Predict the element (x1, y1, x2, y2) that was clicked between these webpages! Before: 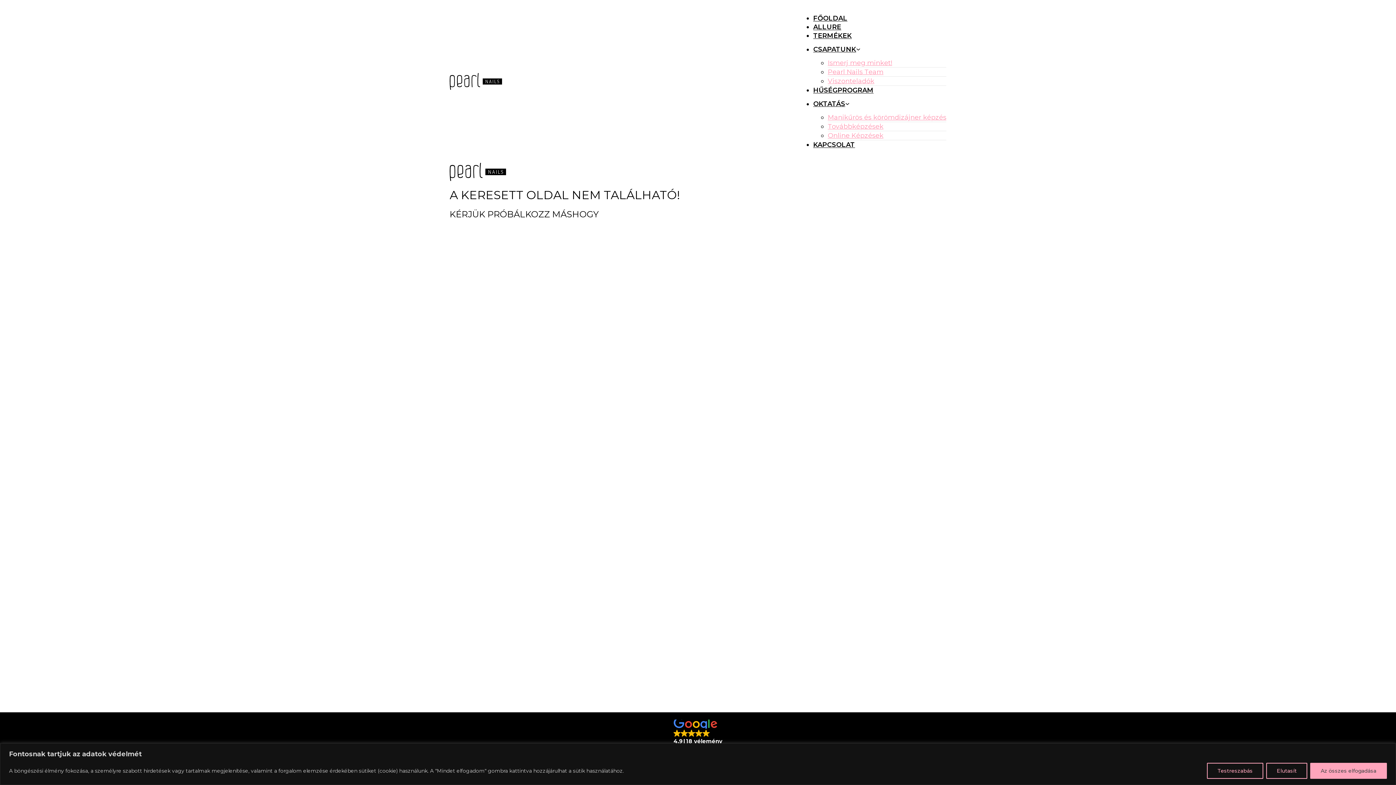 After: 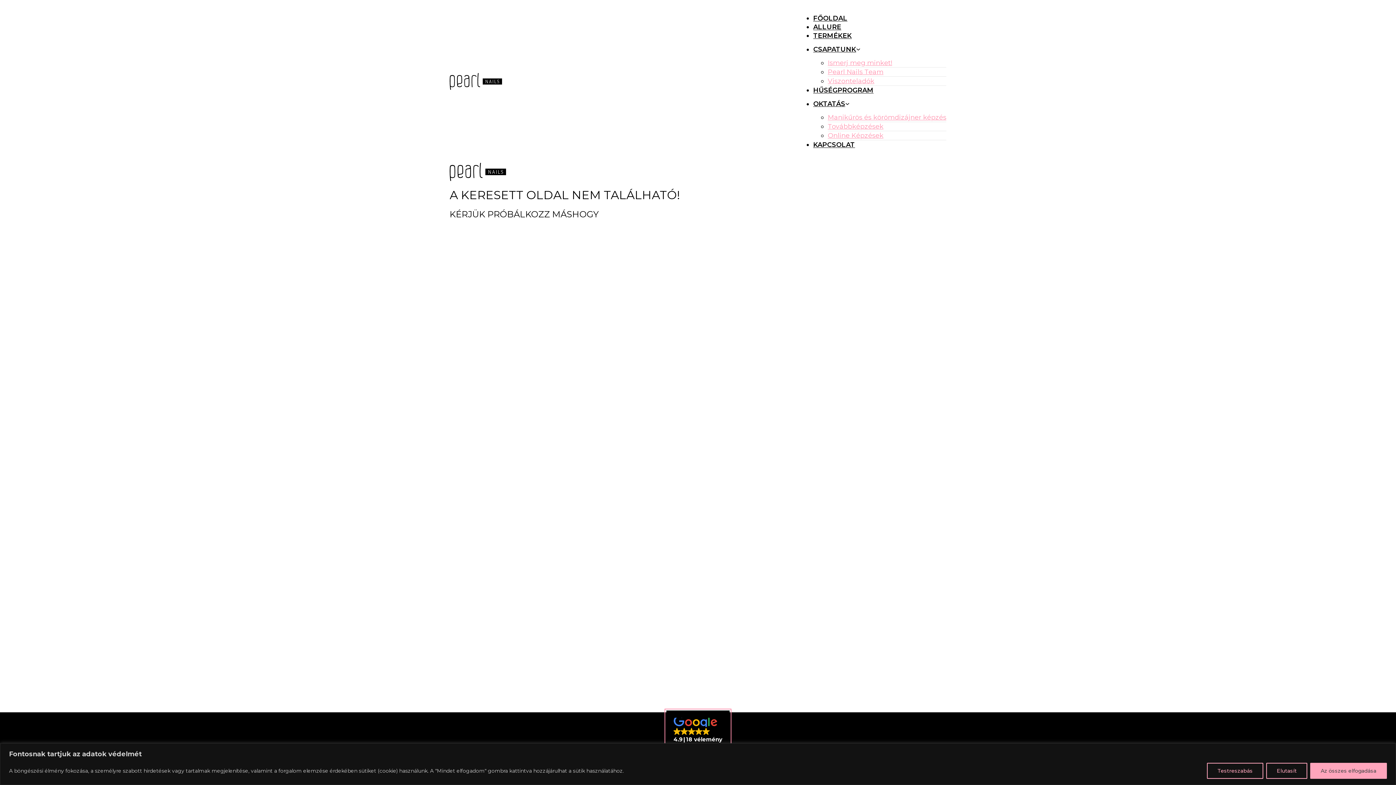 Action: label: 4.918 vélemény bbox: (666, 712, 729, 752)